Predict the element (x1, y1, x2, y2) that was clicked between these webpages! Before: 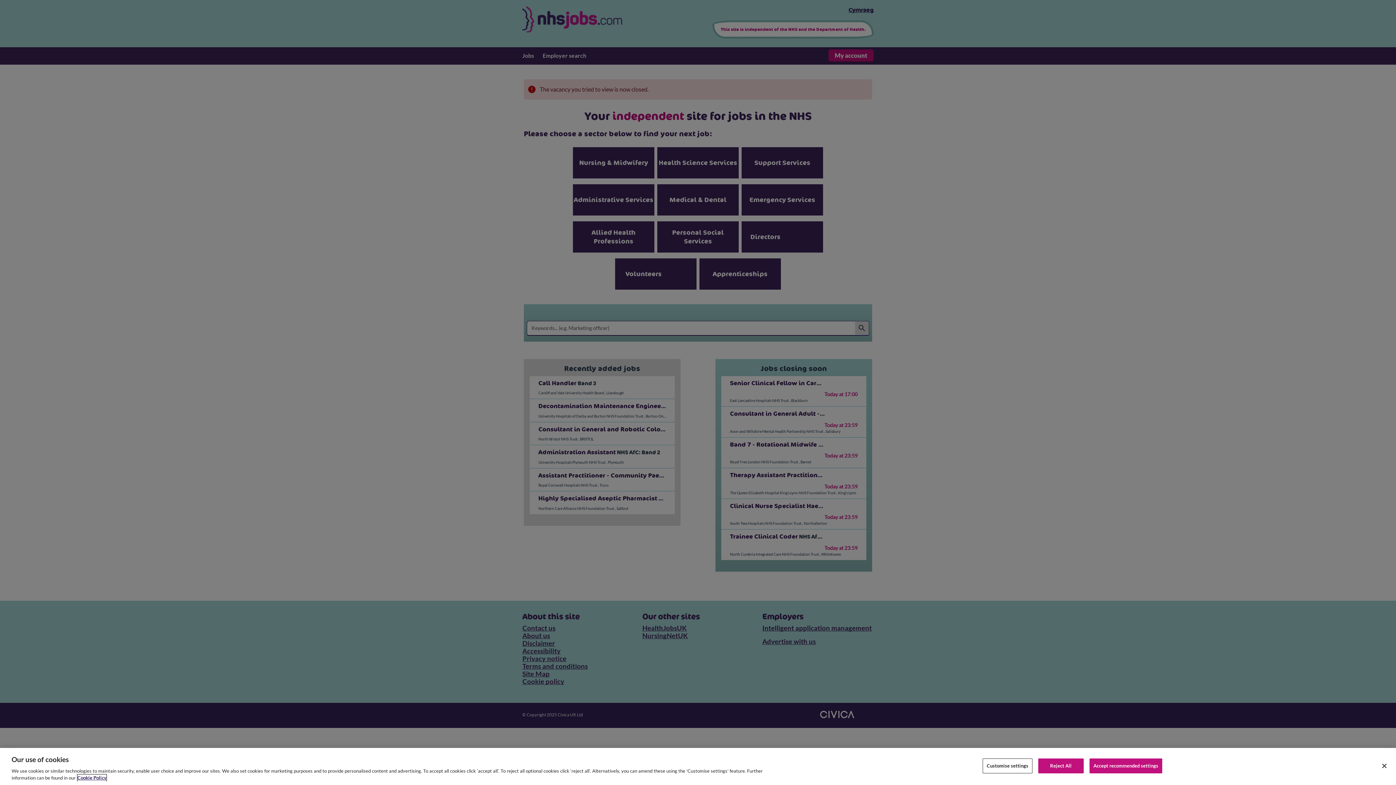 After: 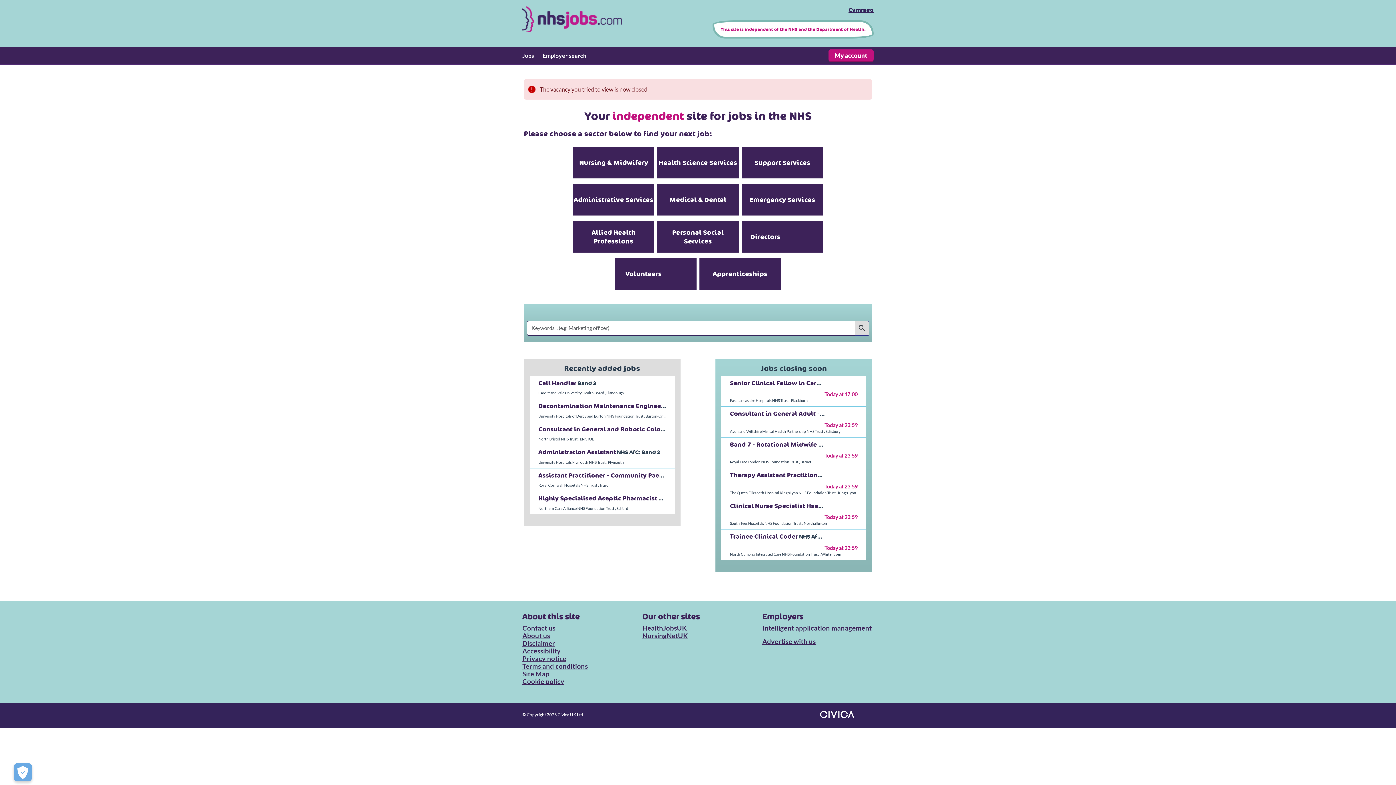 Action: label: Reject All bbox: (1038, 758, 1083, 773)